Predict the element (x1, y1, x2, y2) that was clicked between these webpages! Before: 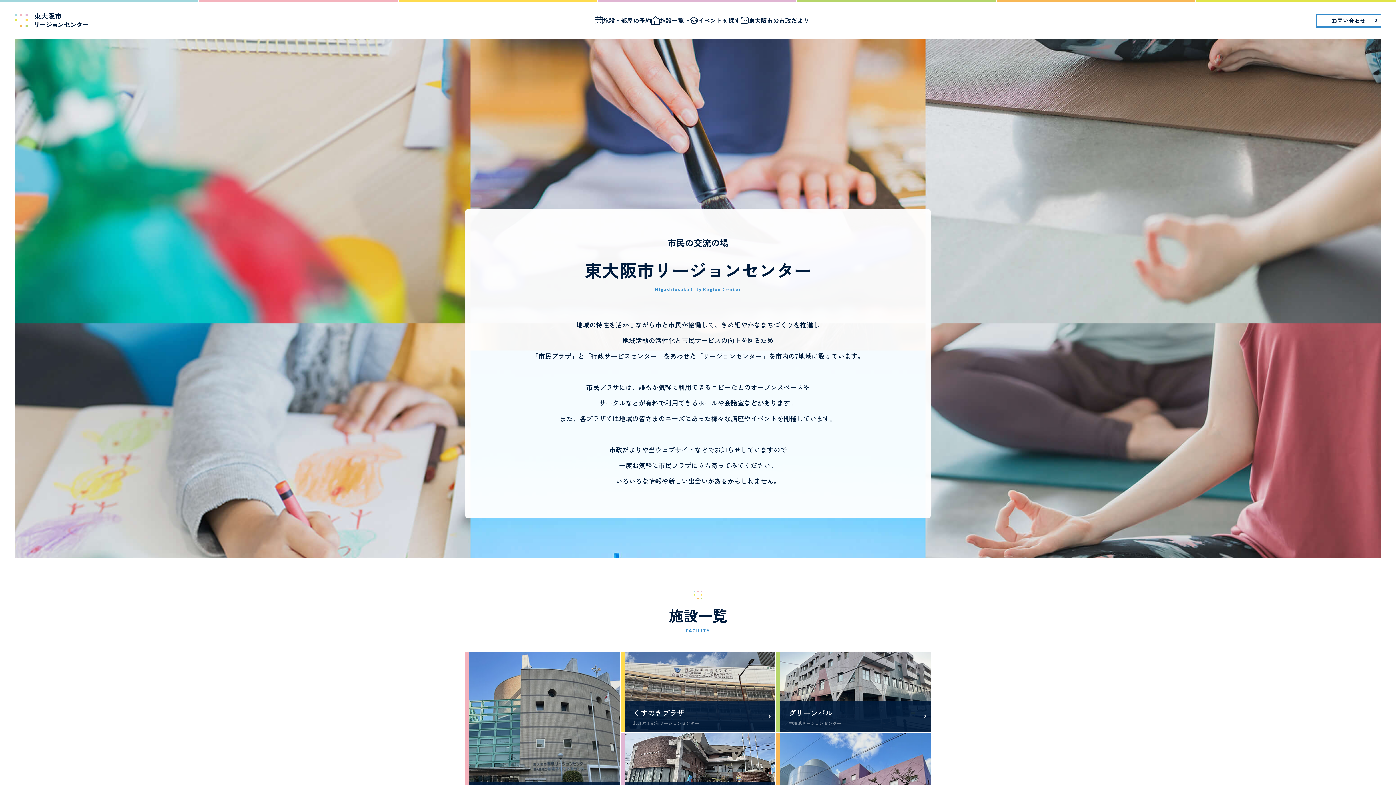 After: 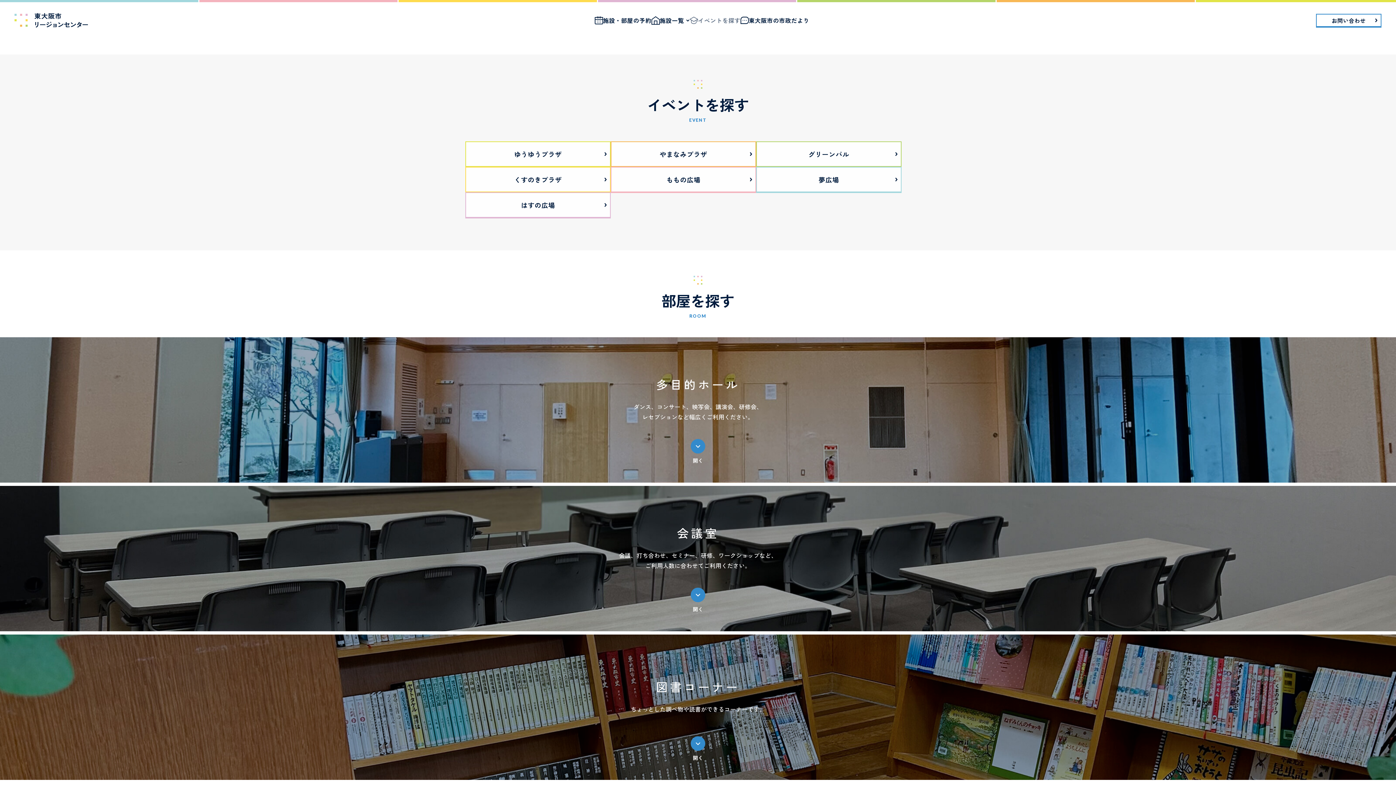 Action: bbox: (689, 16, 740, 24) label: イベントを探す